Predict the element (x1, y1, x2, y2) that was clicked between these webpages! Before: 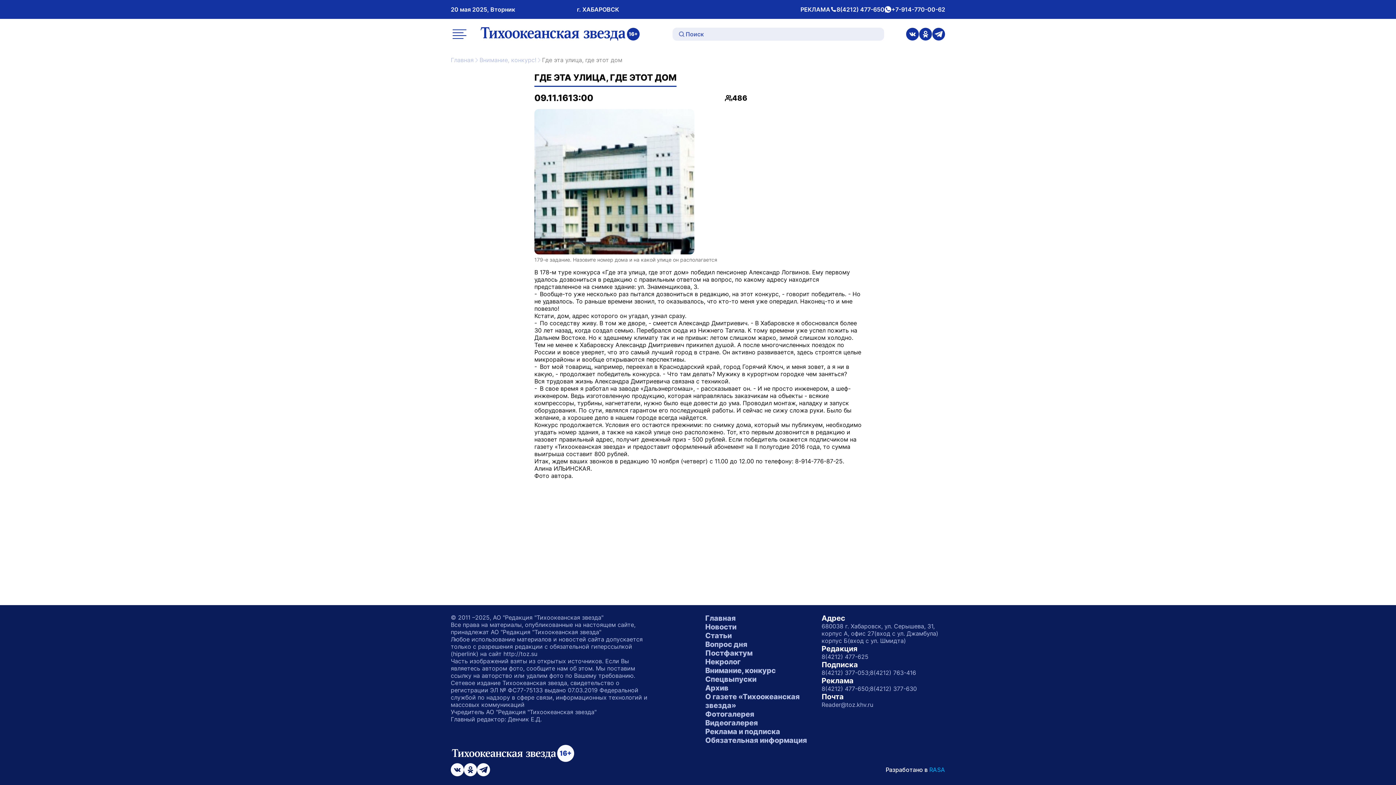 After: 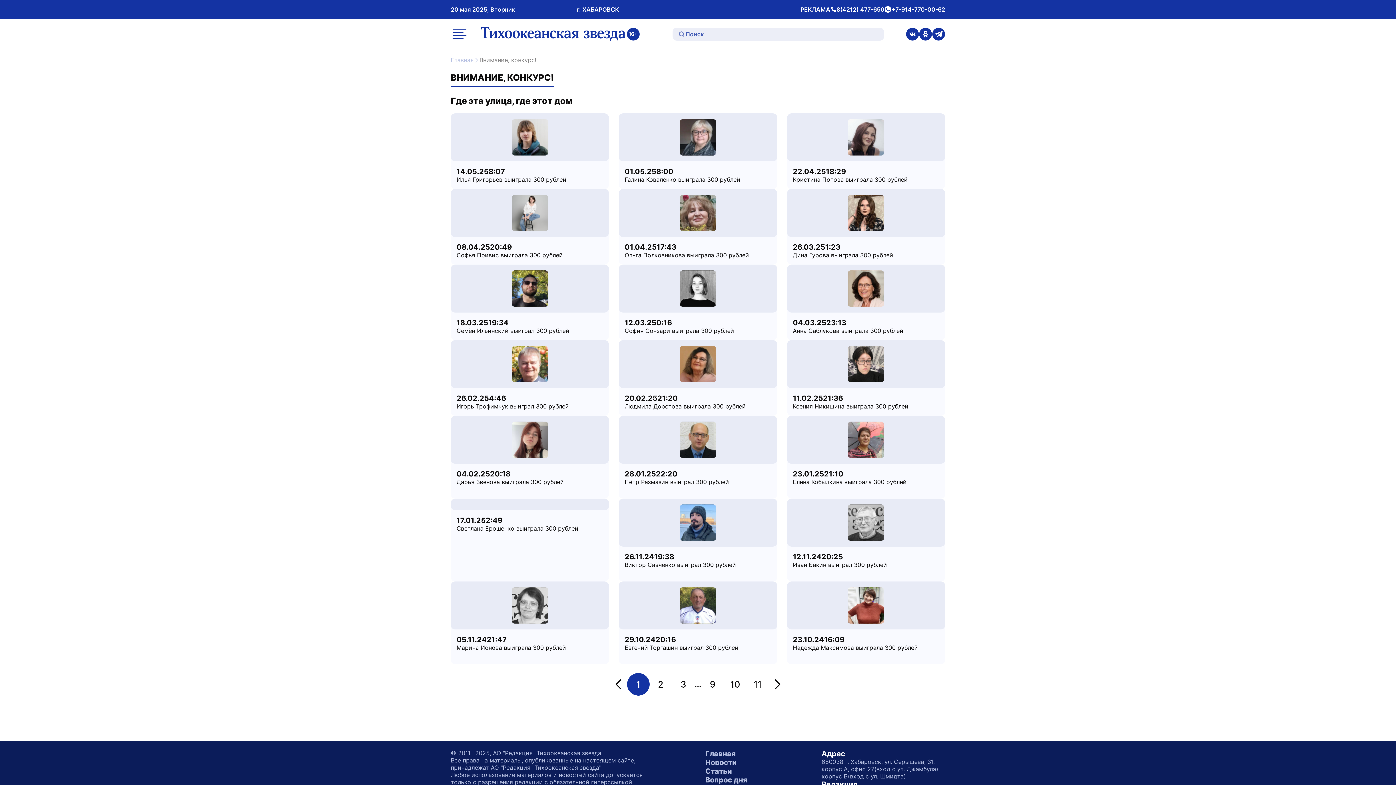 Action: label: Внимание, конкурс bbox: (705, 666, 776, 675)